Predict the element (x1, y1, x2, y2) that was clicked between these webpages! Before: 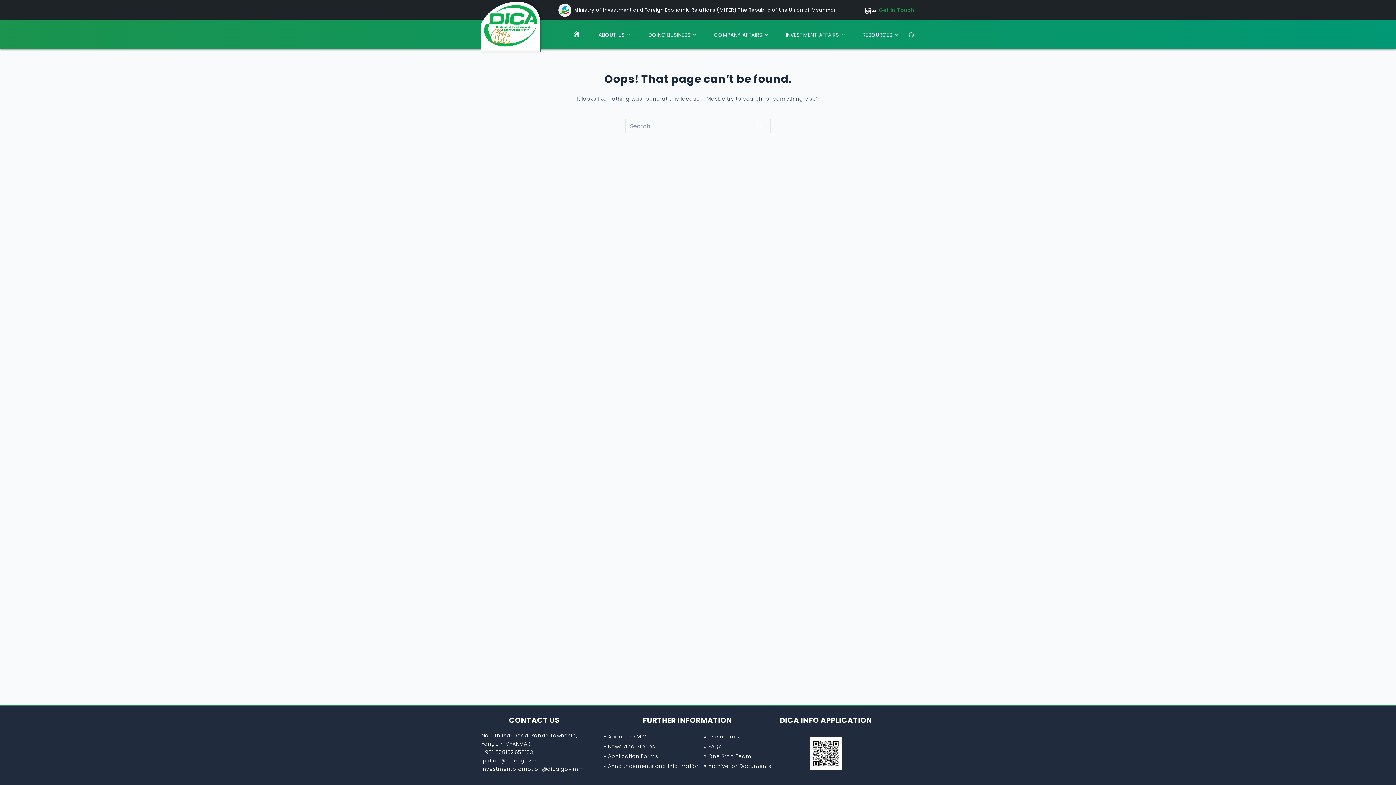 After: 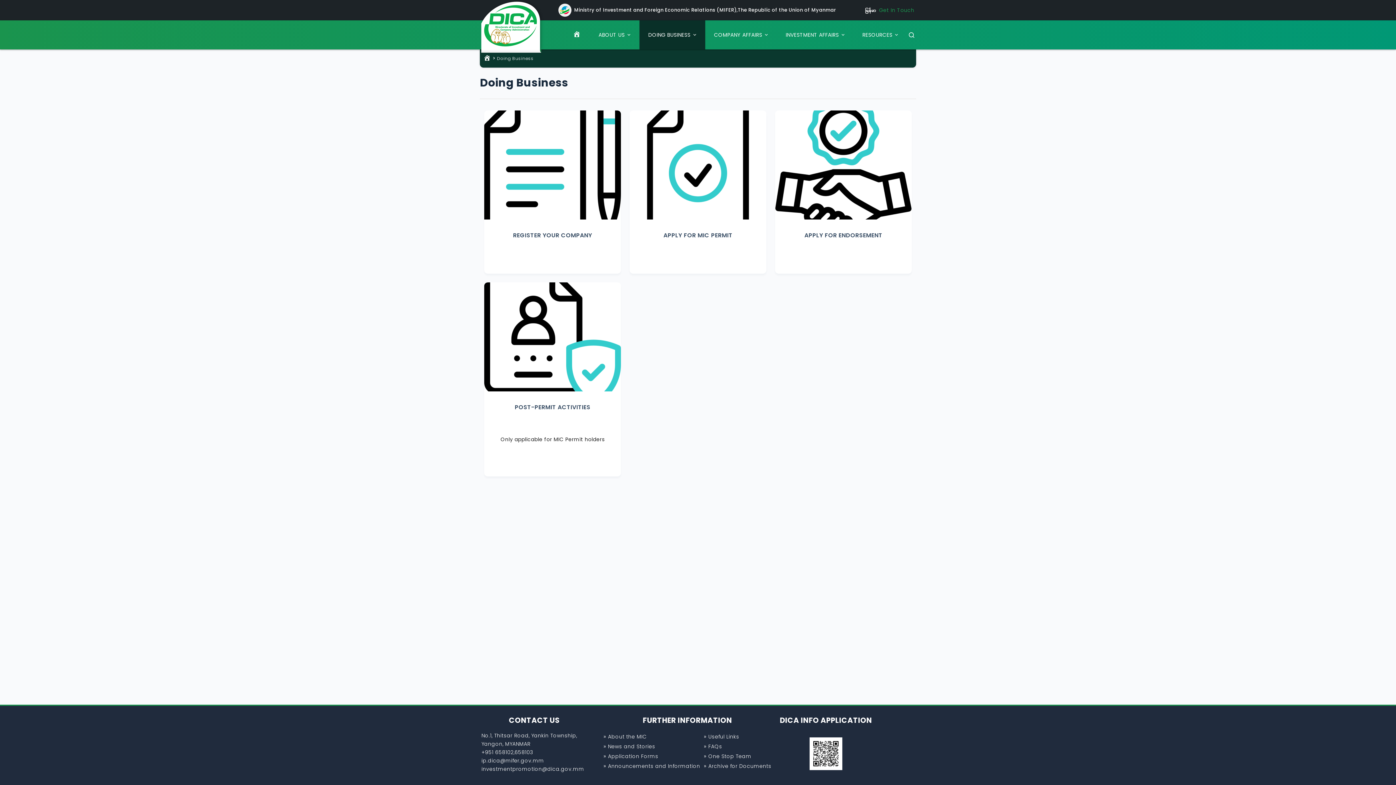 Action: label: DOING BUSINESS bbox: (639, 20, 705, 49)